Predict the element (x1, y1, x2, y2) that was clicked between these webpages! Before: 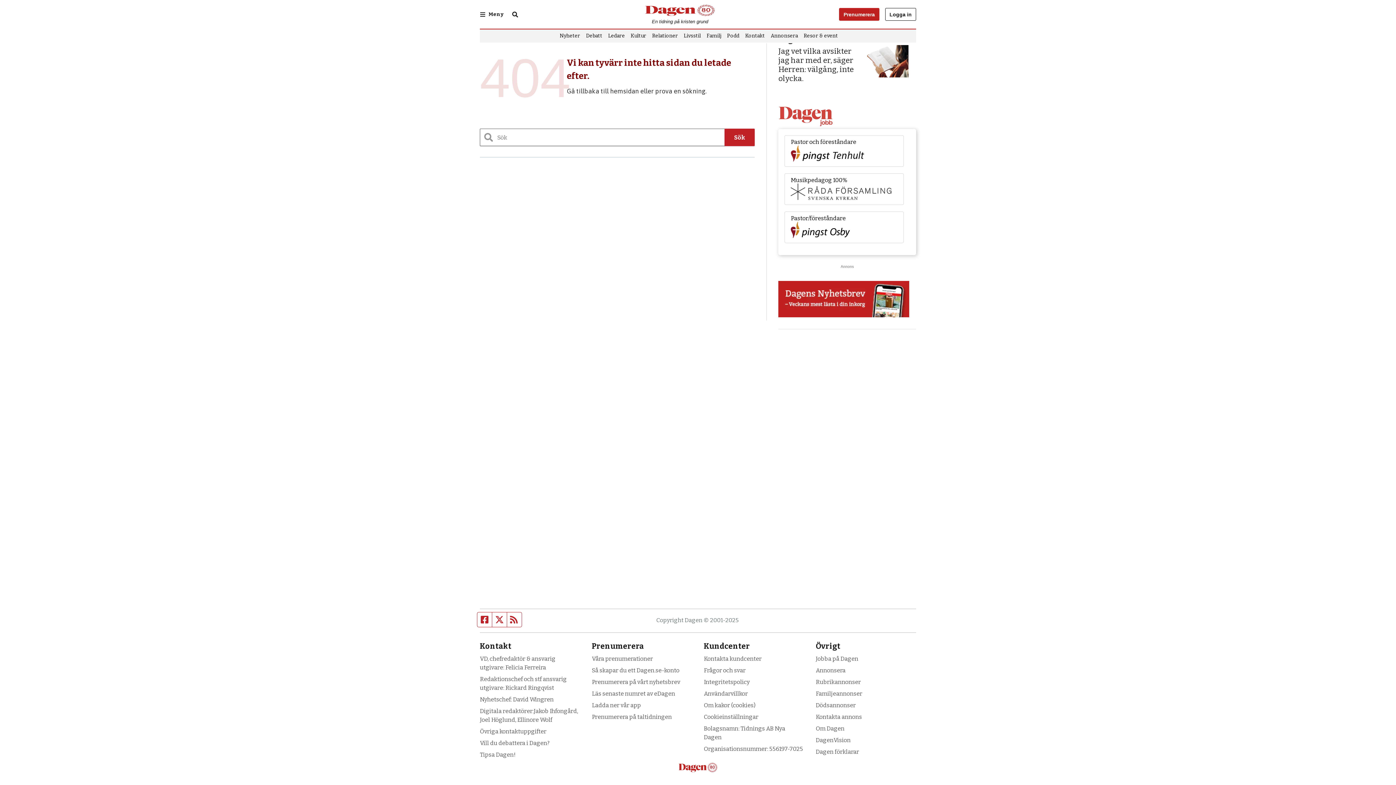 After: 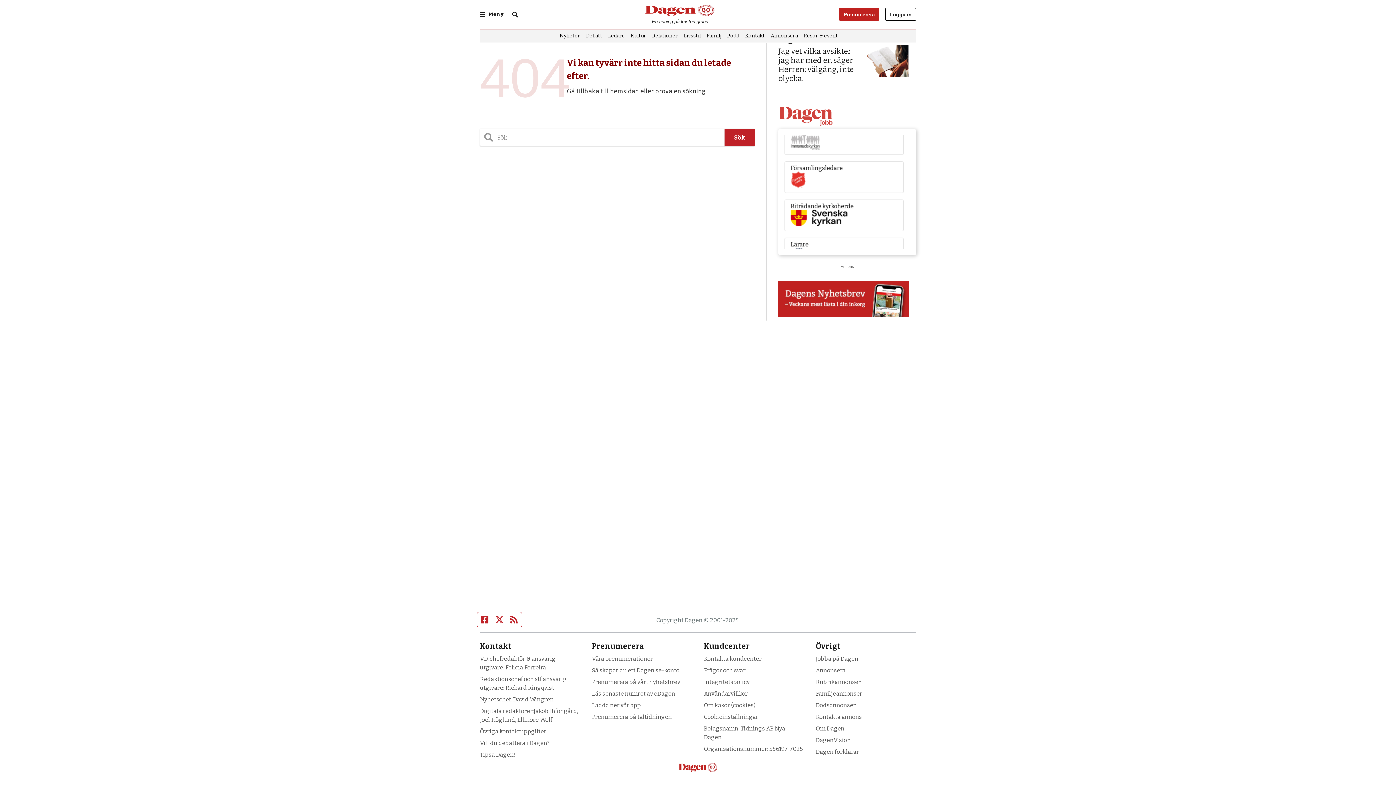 Action: bbox: (507, 612, 521, 627)